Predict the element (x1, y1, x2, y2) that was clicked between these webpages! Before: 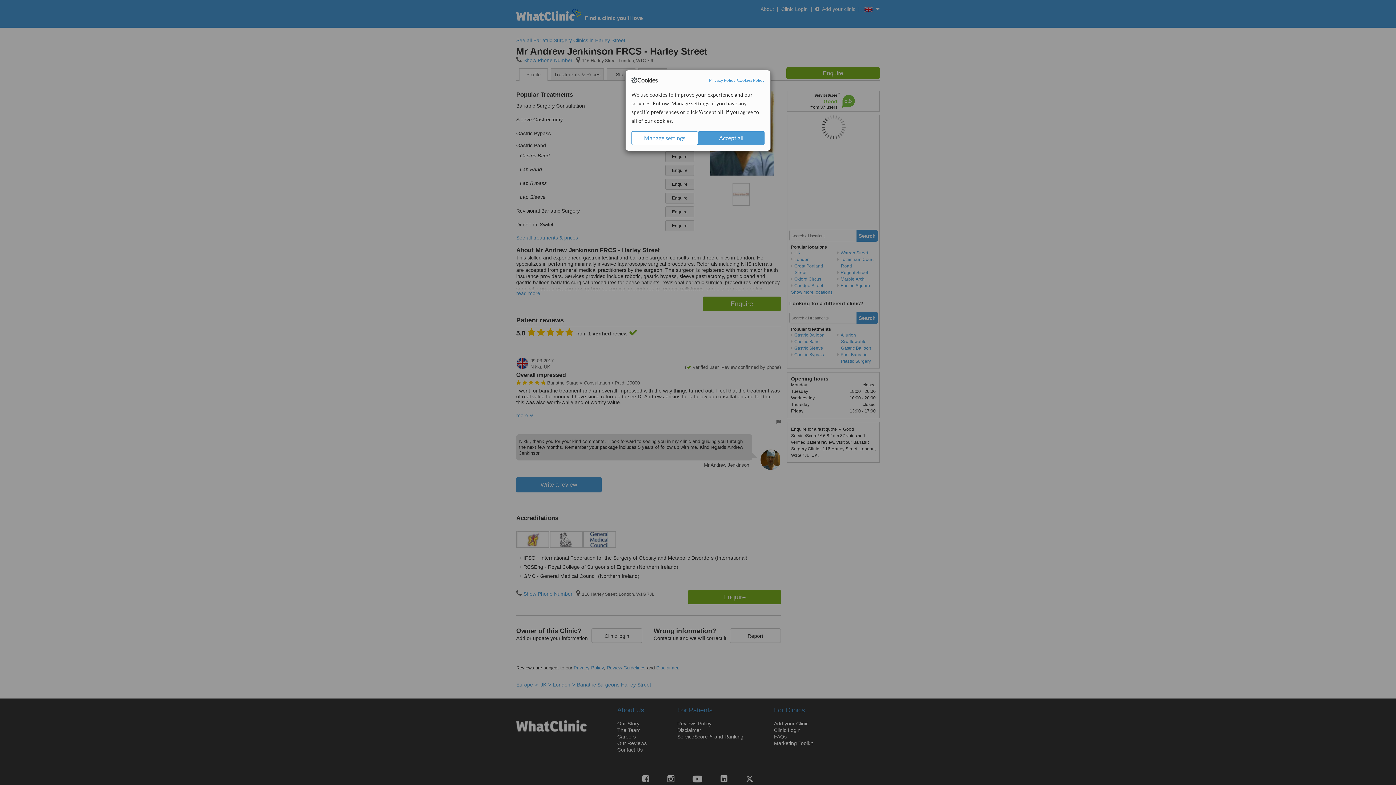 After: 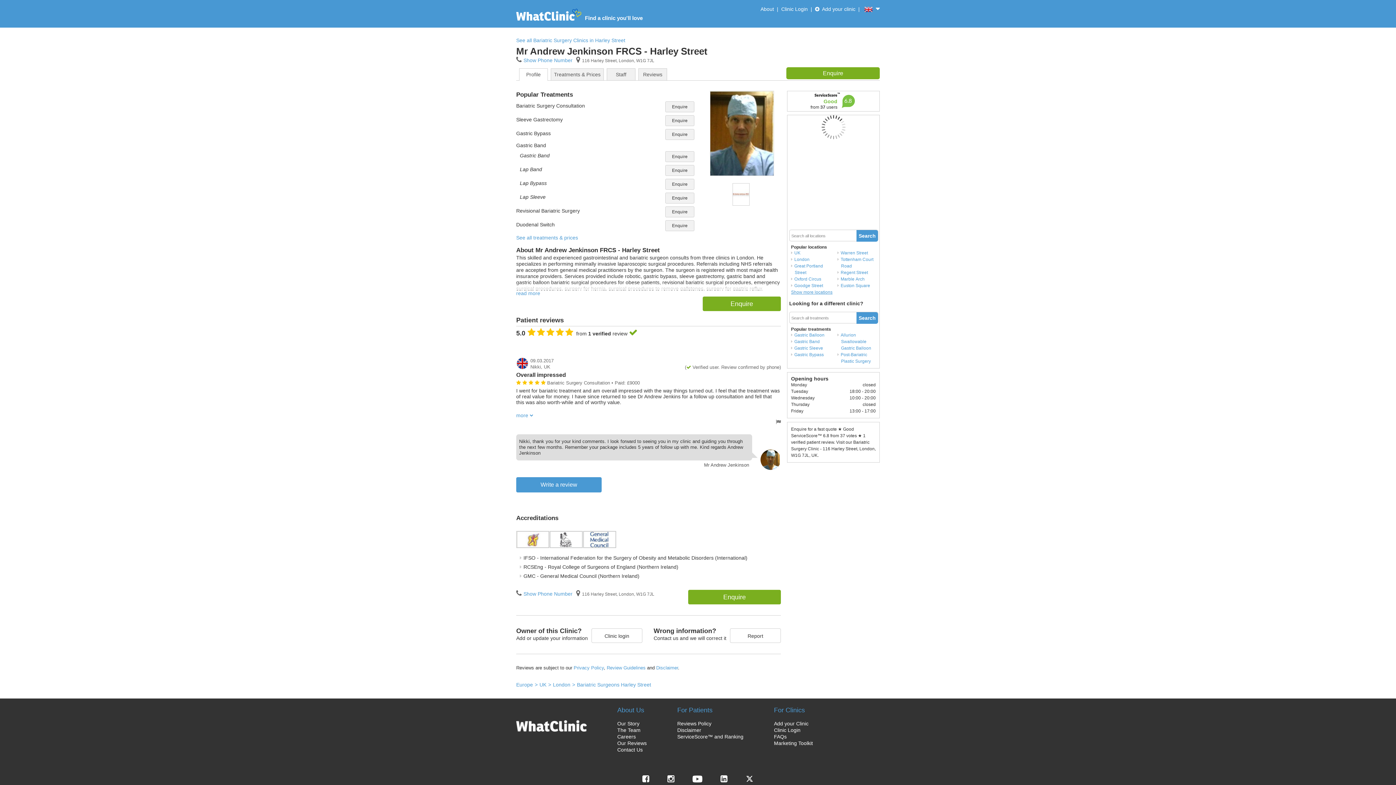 Action: bbox: (698, 131, 764, 145) label: Accept all